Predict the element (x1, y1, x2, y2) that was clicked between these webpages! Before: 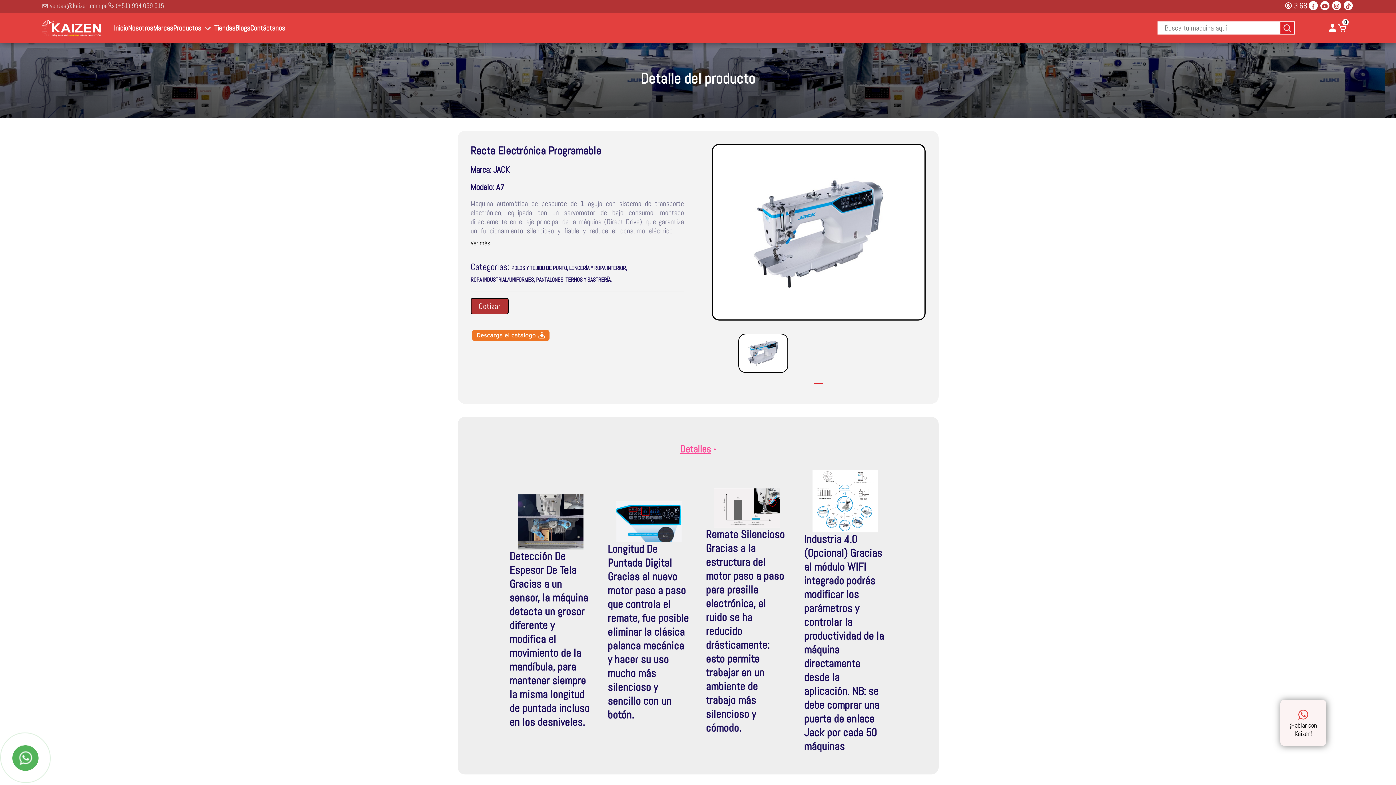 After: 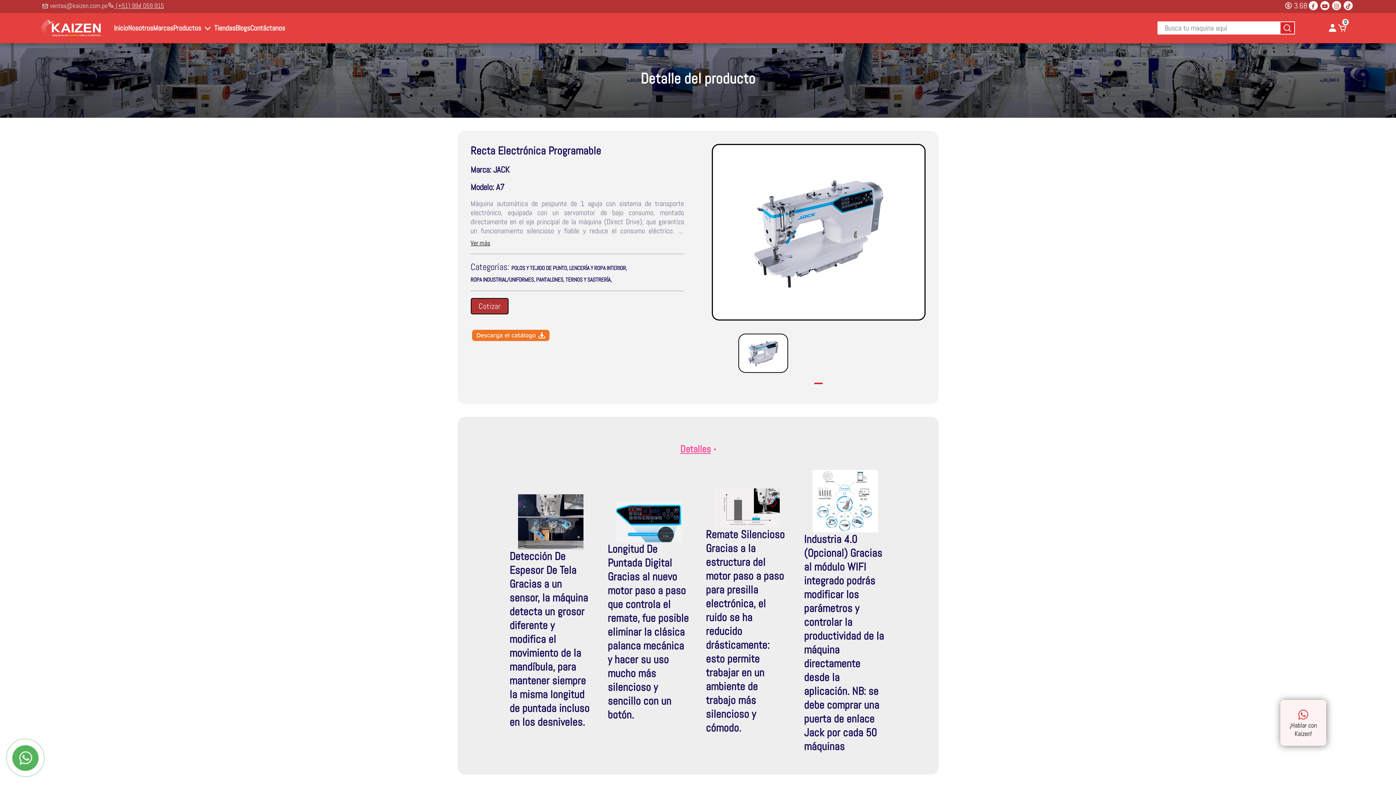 Action: label:  (+51) 994 059 915 bbox: (107, 1, 164, 9)